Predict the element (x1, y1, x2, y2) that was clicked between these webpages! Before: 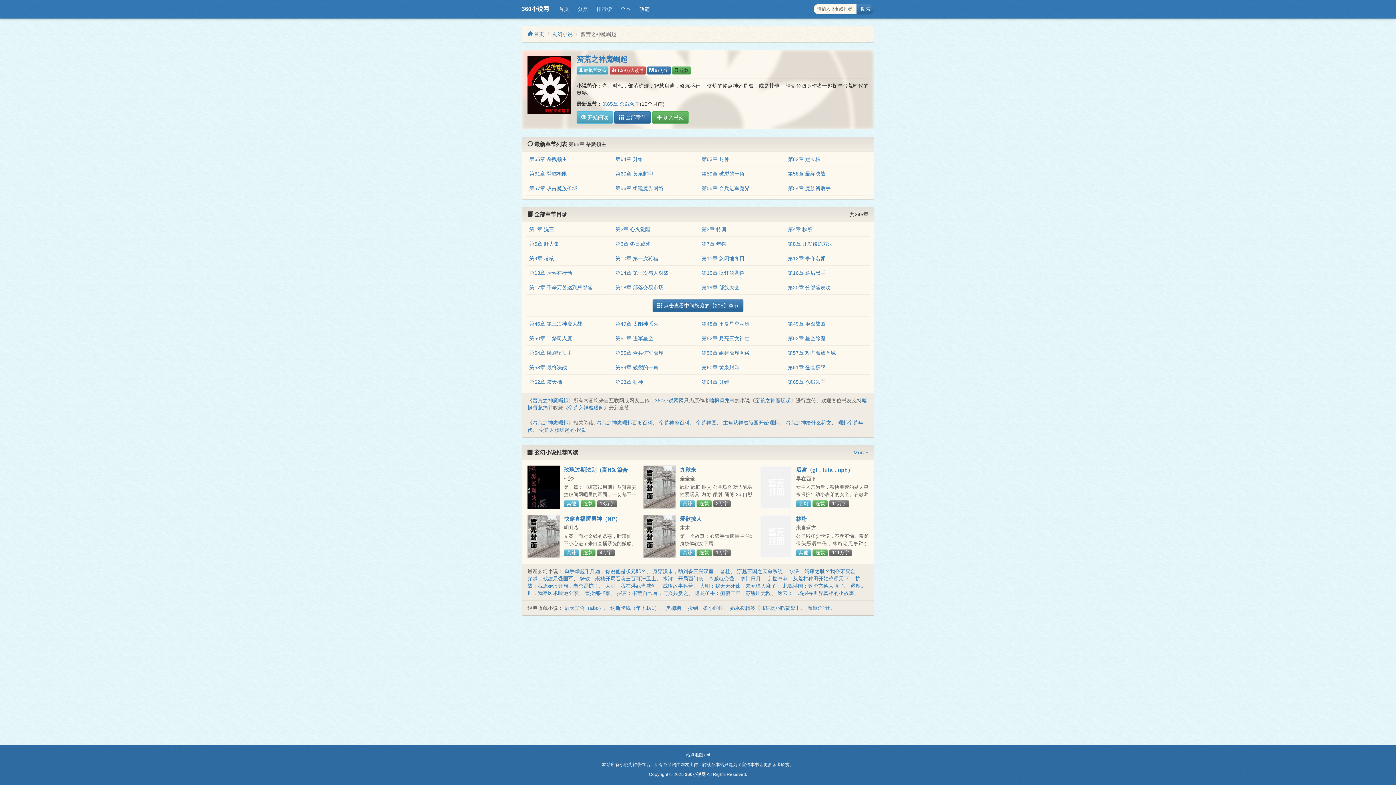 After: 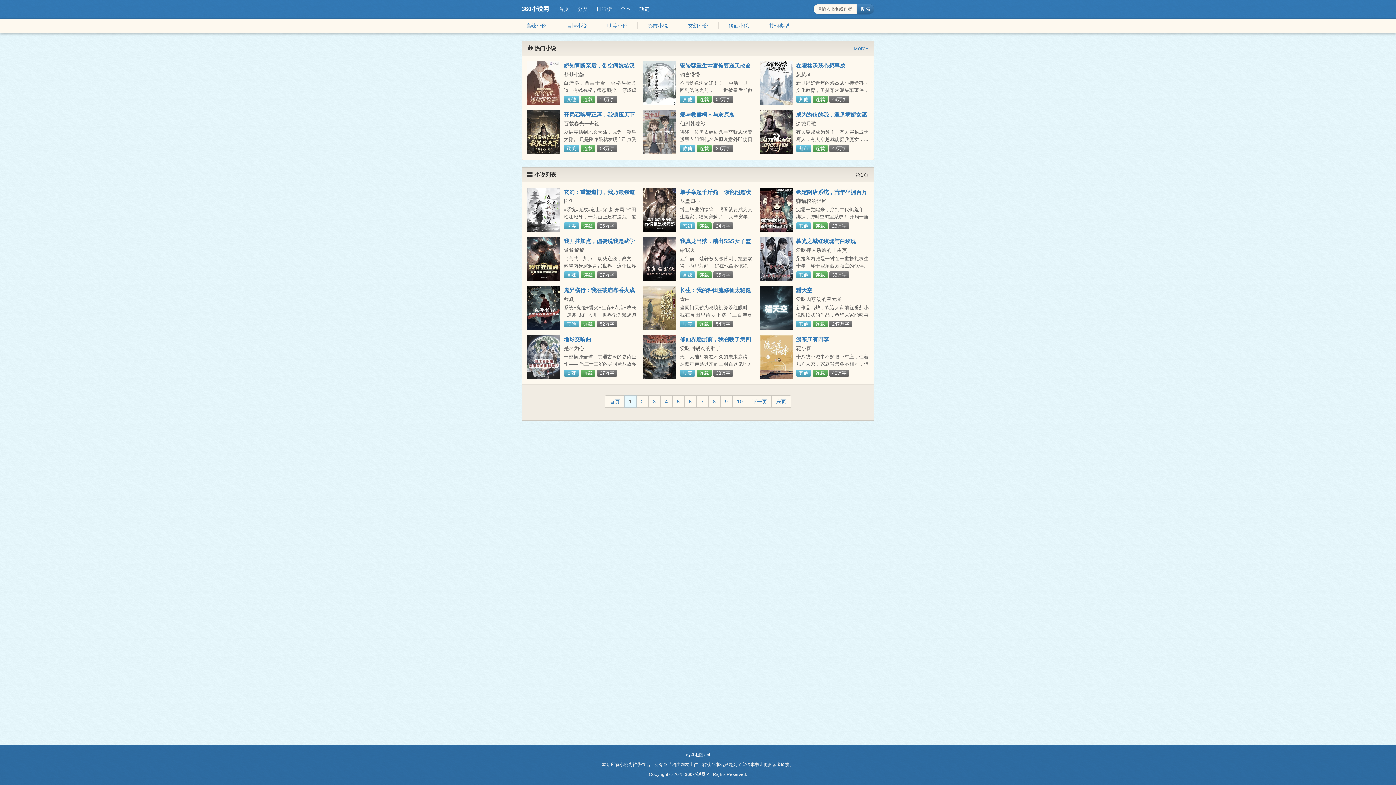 Action: bbox: (573, 3, 592, 14) label: 分类